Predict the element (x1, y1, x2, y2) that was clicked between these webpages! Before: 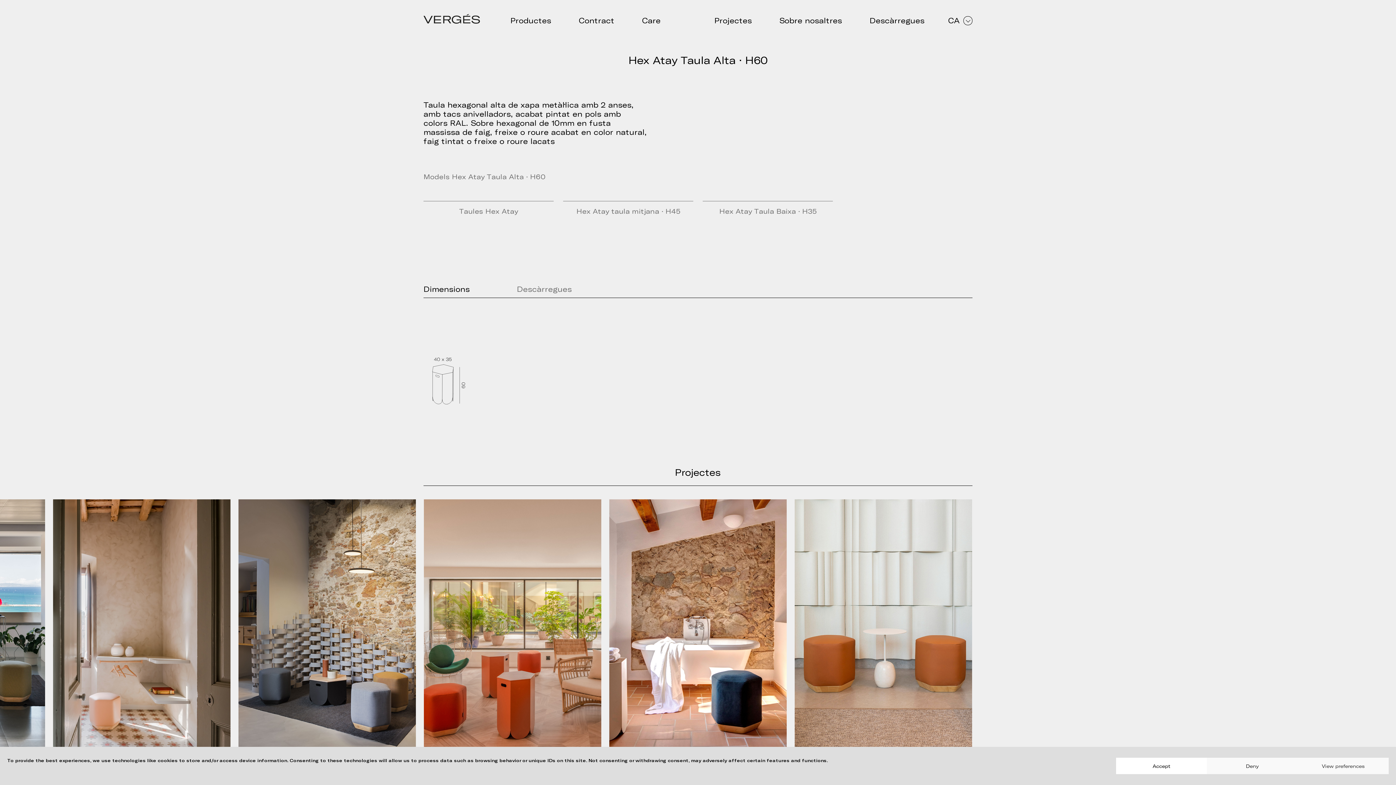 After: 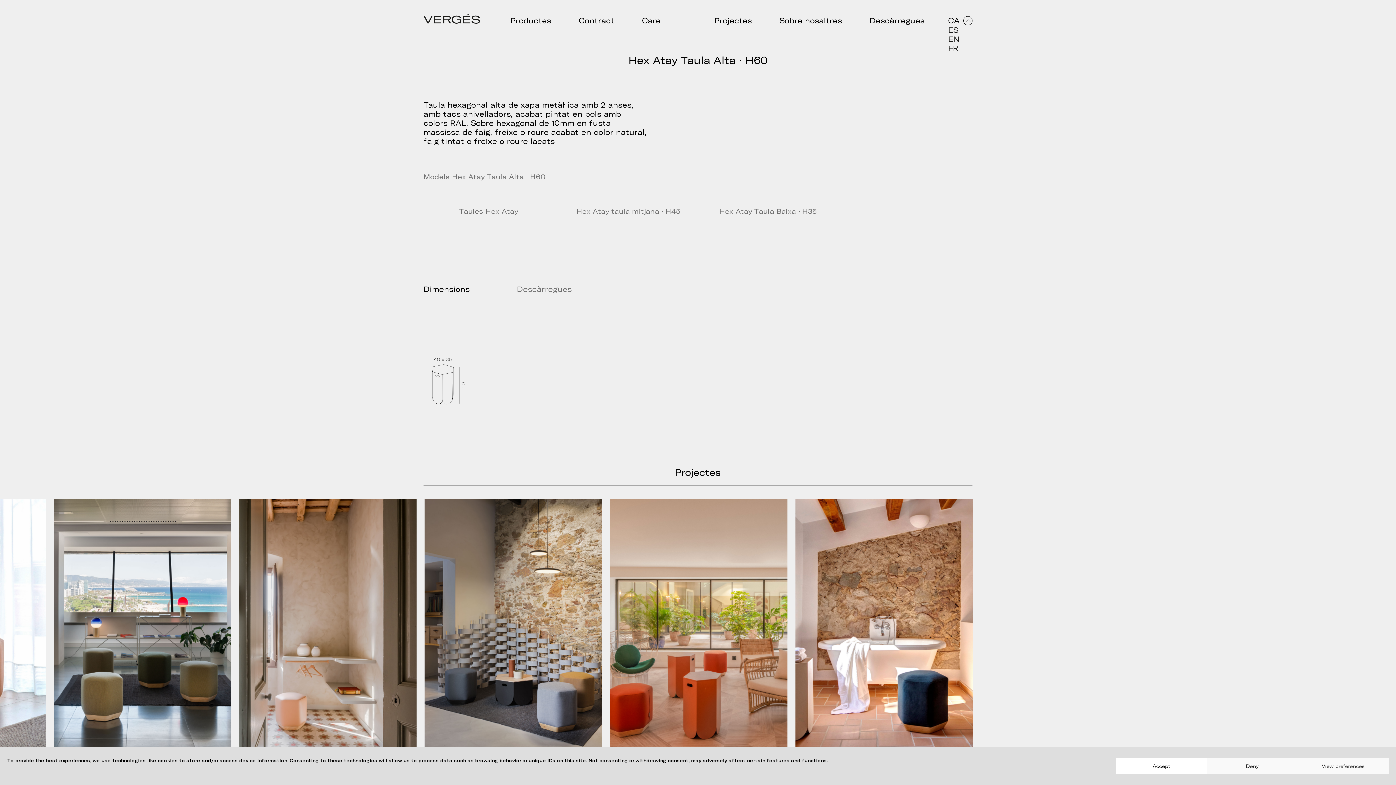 Action: bbox: (948, 16, 972, 25) label: CA
 